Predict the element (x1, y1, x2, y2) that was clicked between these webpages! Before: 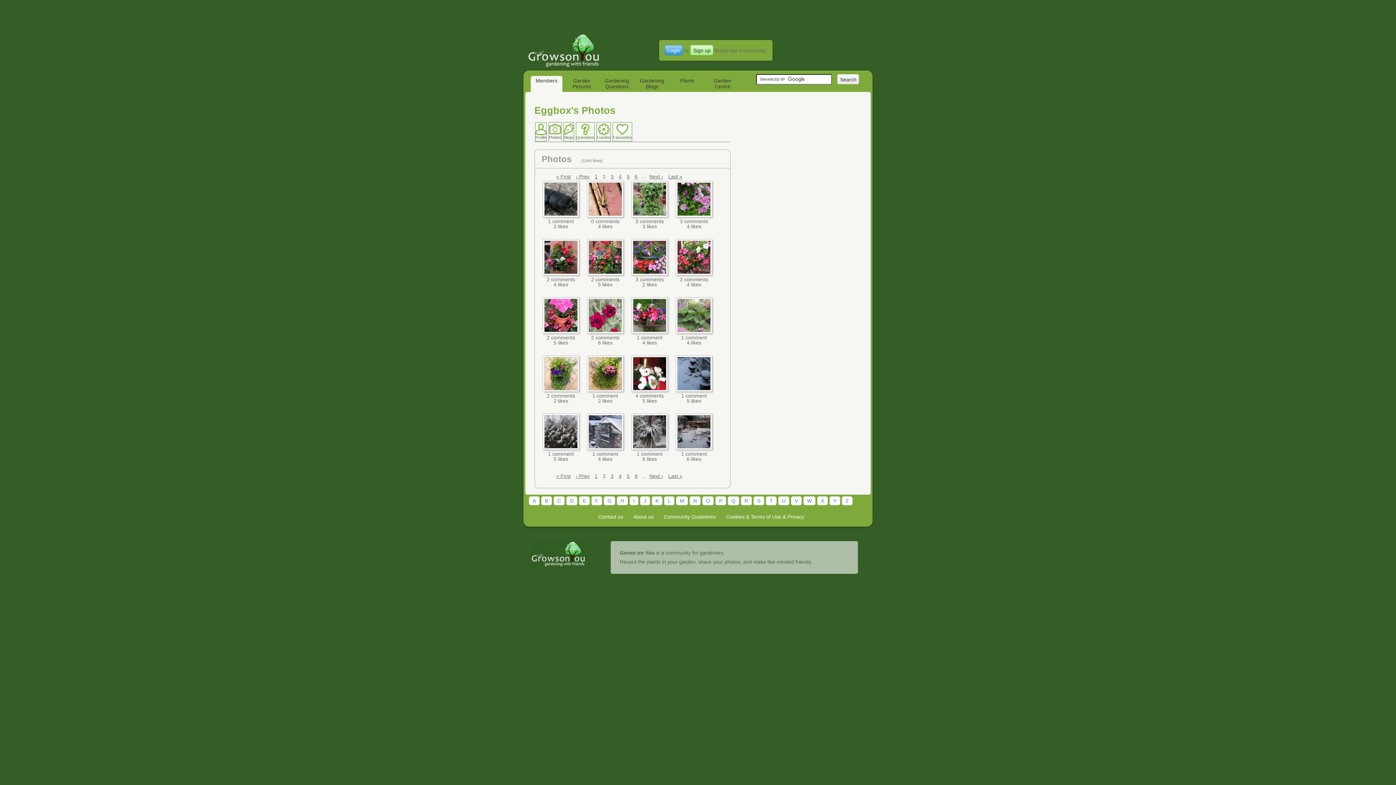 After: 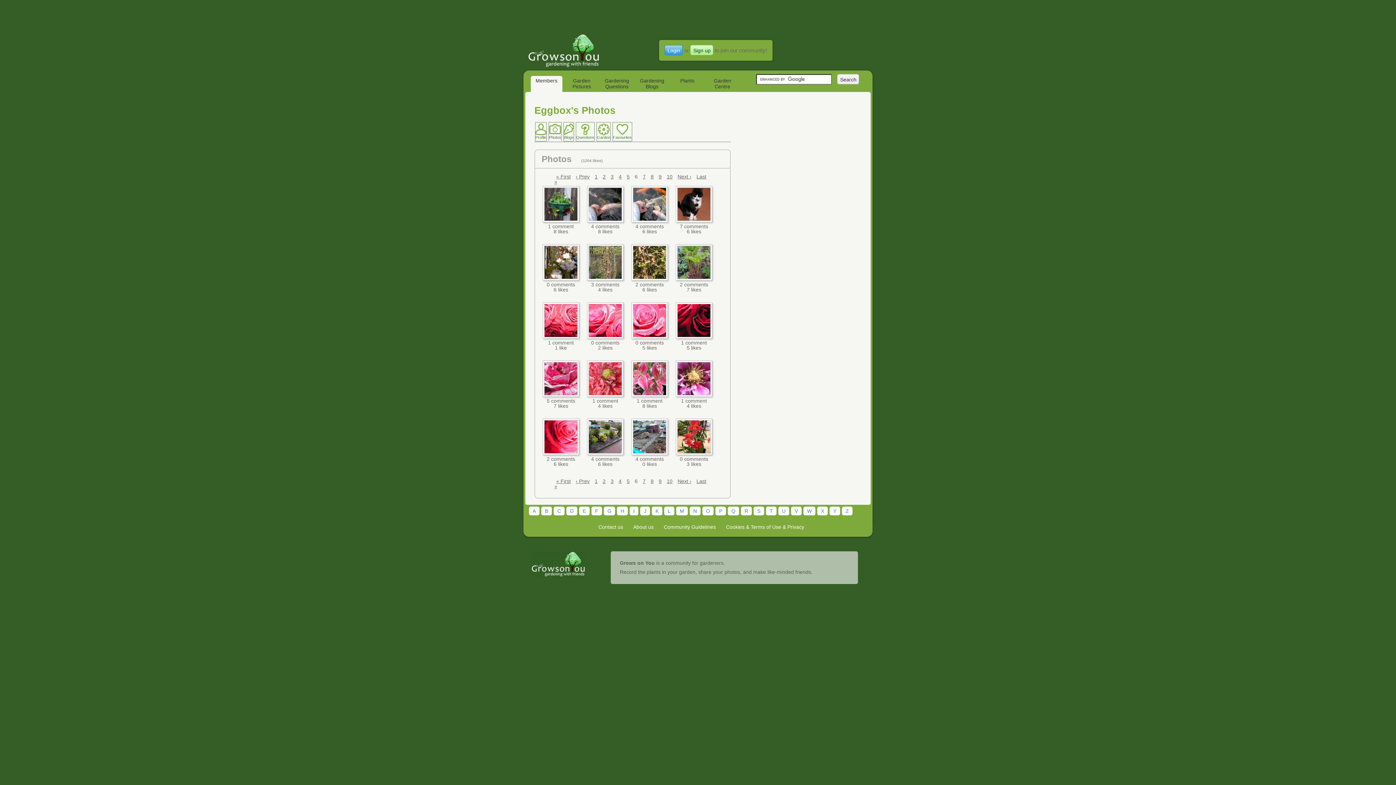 Action: label: 6 bbox: (633, 173, 639, 179)